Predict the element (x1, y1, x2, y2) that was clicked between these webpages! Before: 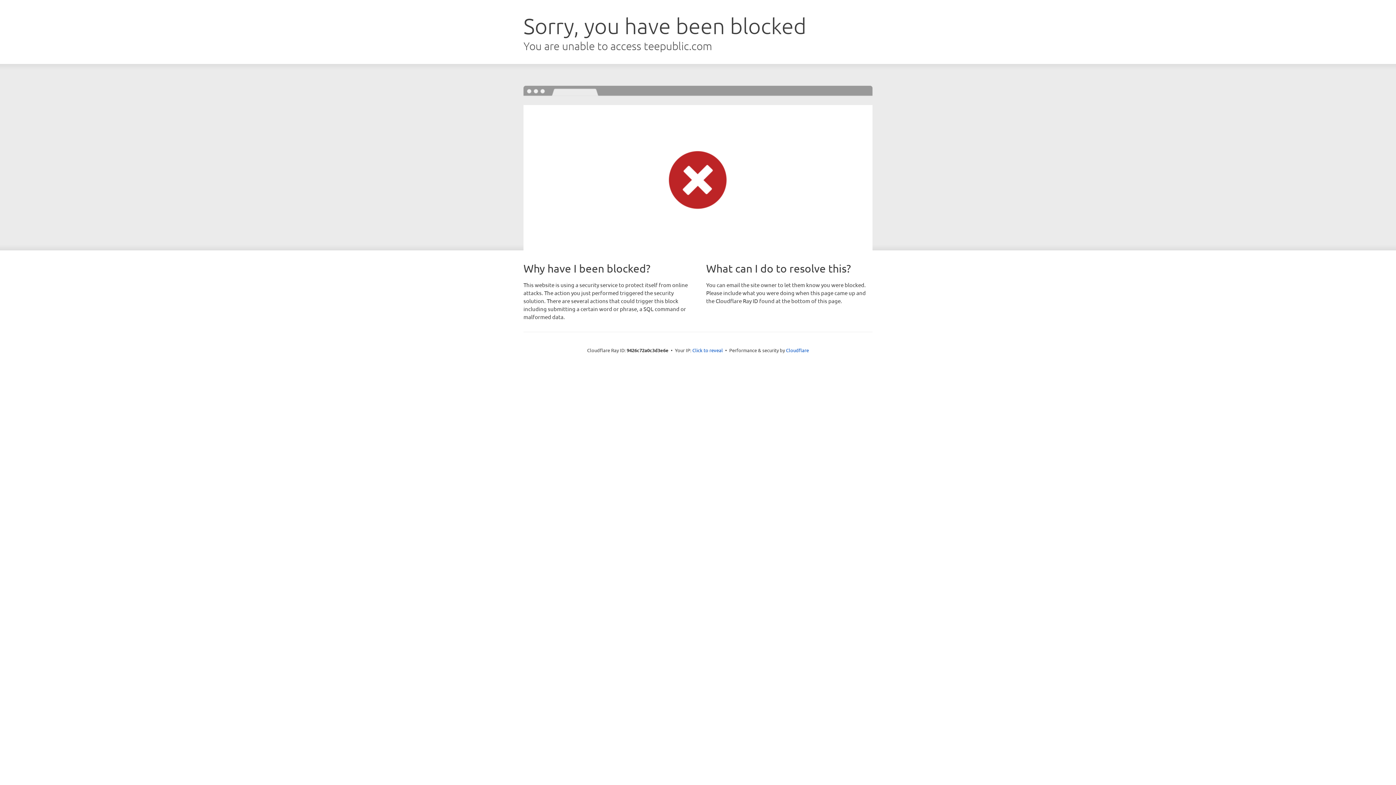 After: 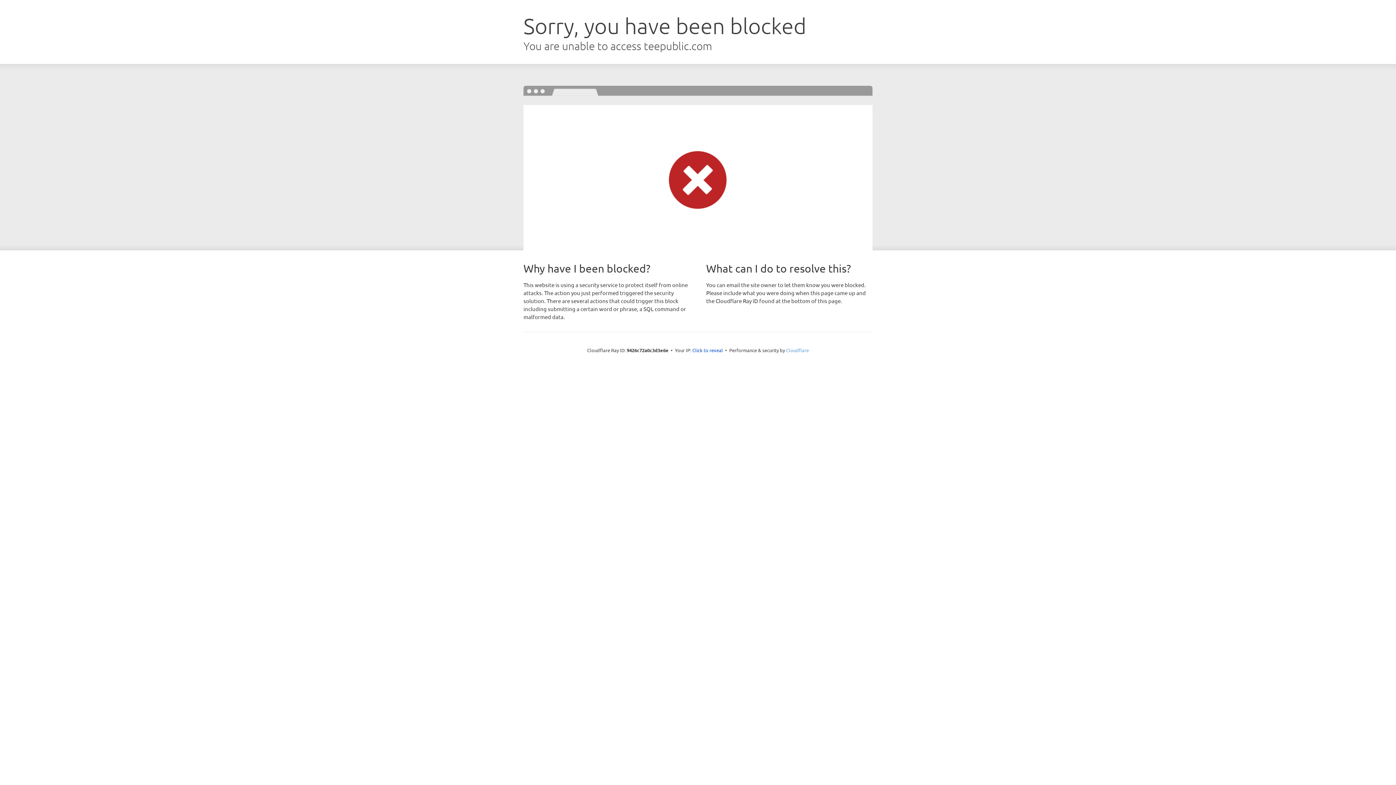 Action: label: Cloudflare bbox: (786, 347, 809, 353)